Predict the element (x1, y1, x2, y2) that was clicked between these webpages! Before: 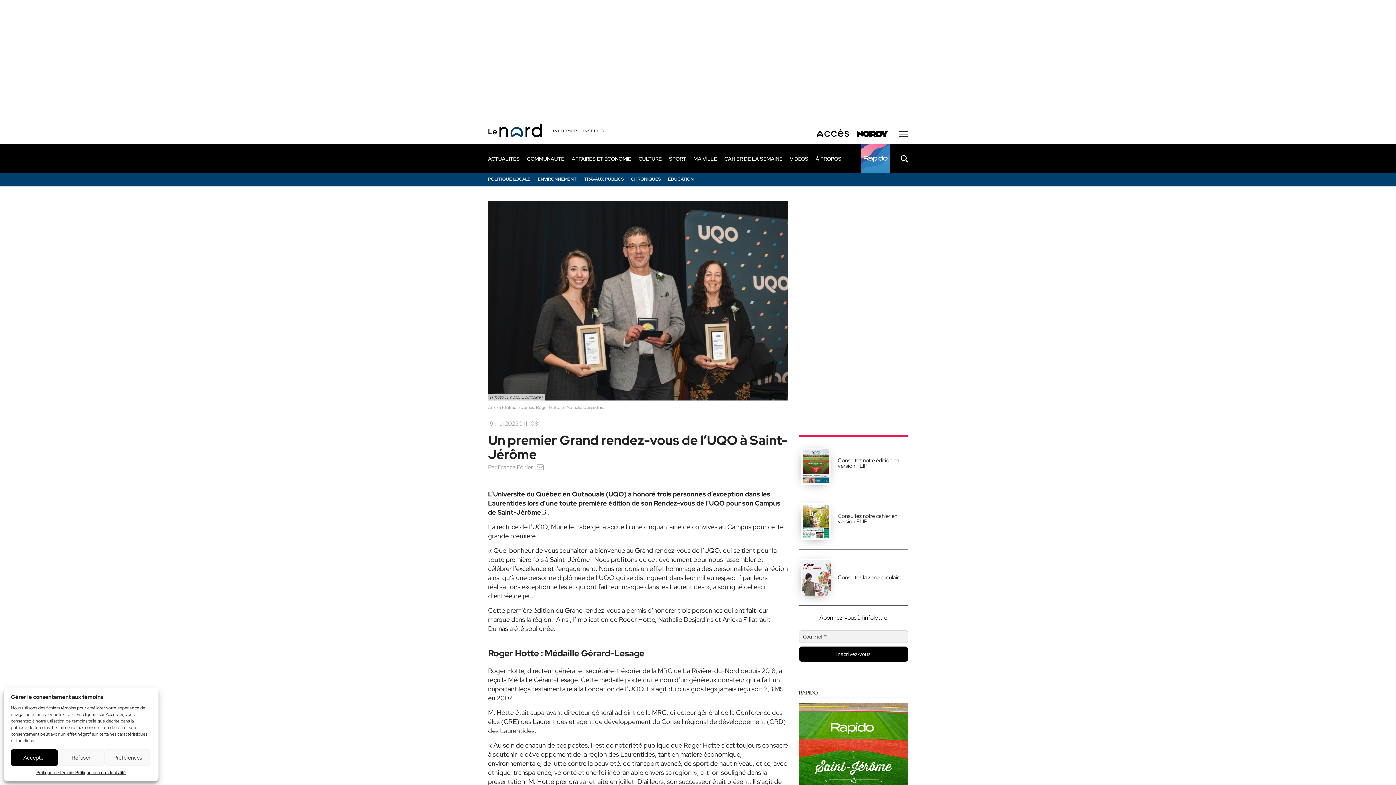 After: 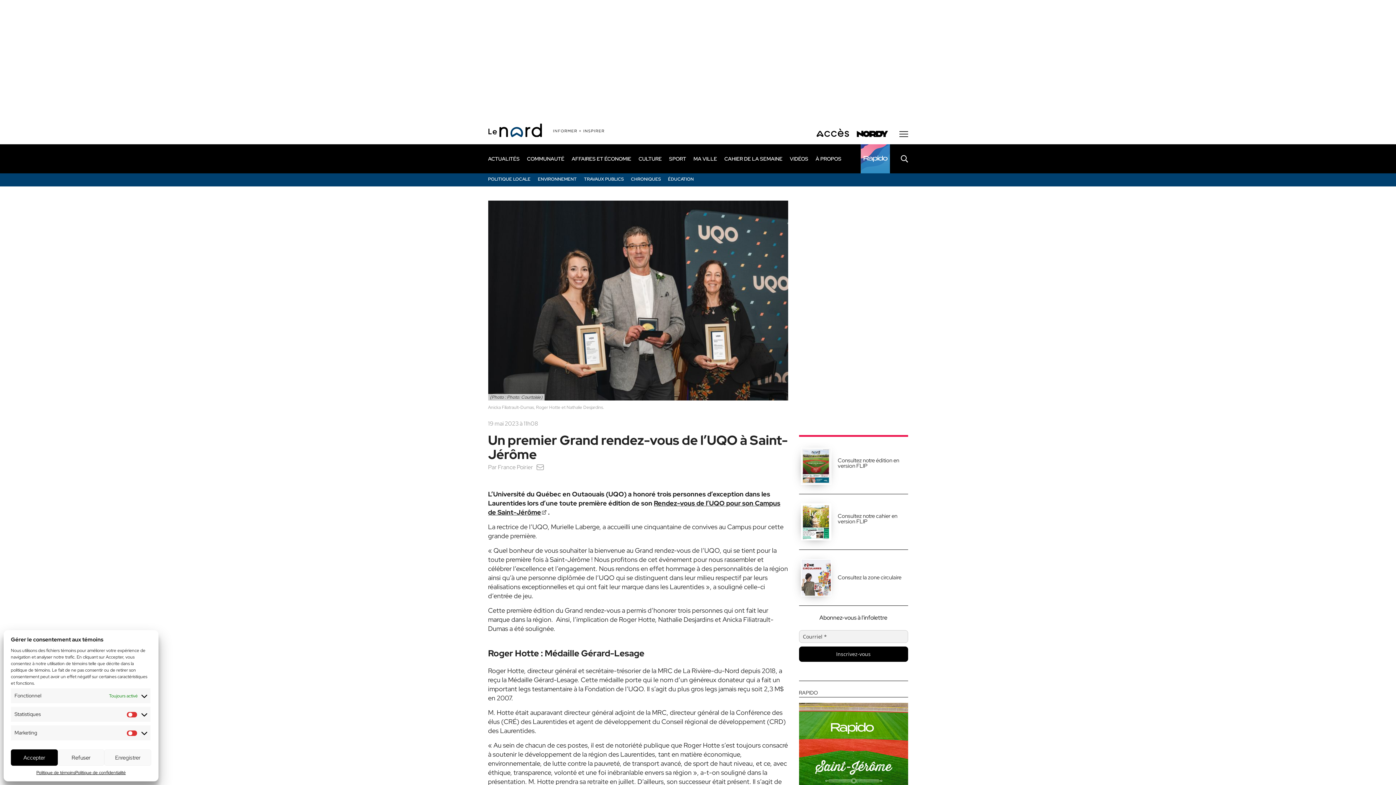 Action: bbox: (104, 749, 151, 766) label: Préférences